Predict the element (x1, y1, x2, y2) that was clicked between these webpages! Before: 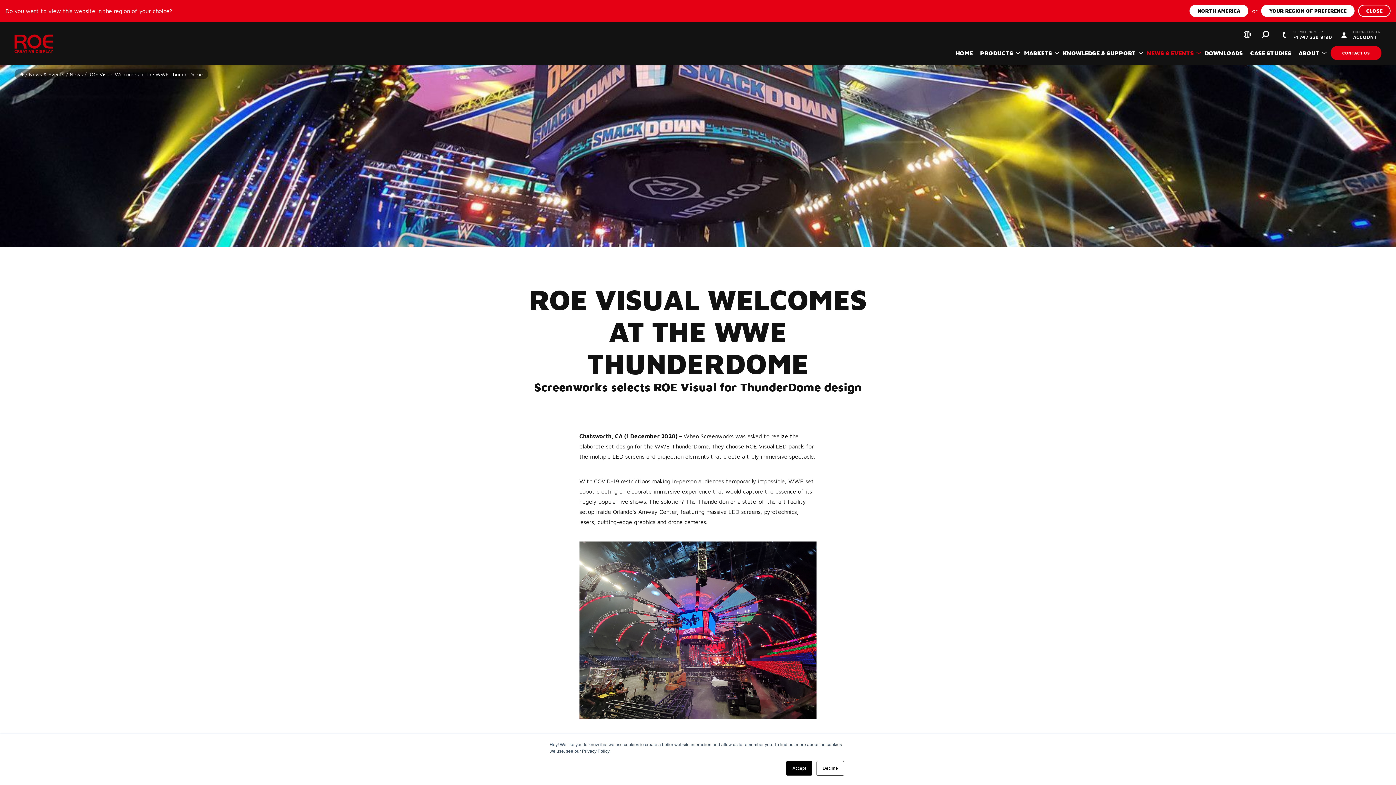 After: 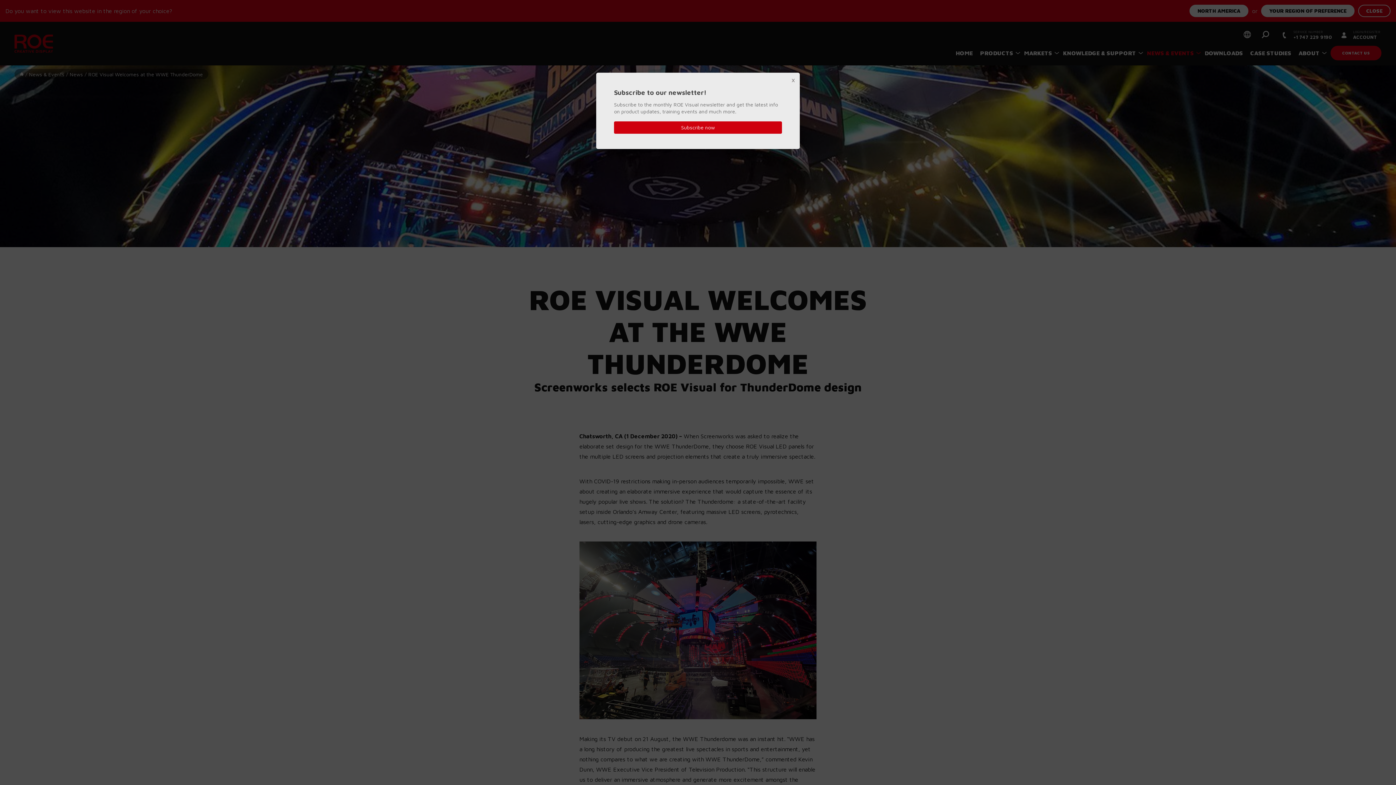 Action: bbox: (786, 761, 812, 776) label: Accept